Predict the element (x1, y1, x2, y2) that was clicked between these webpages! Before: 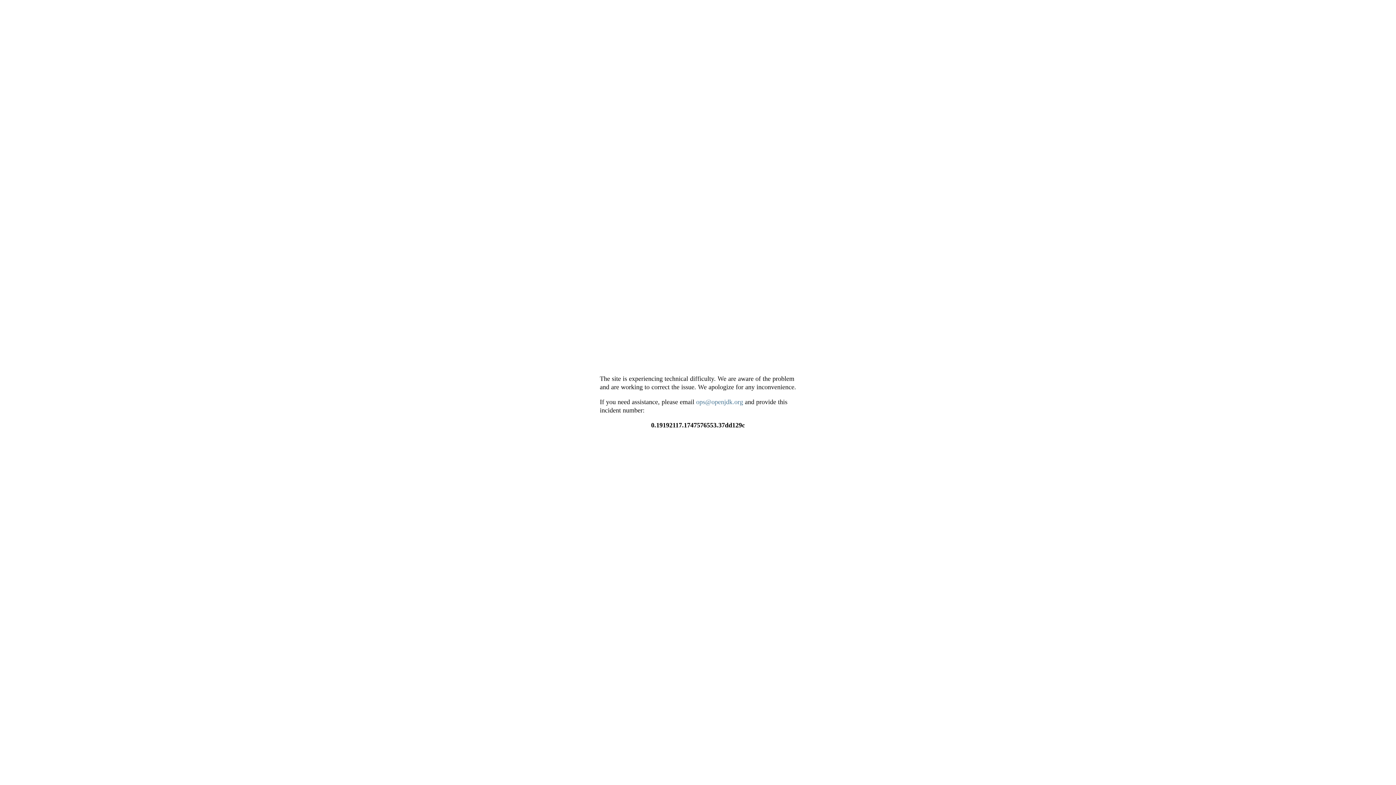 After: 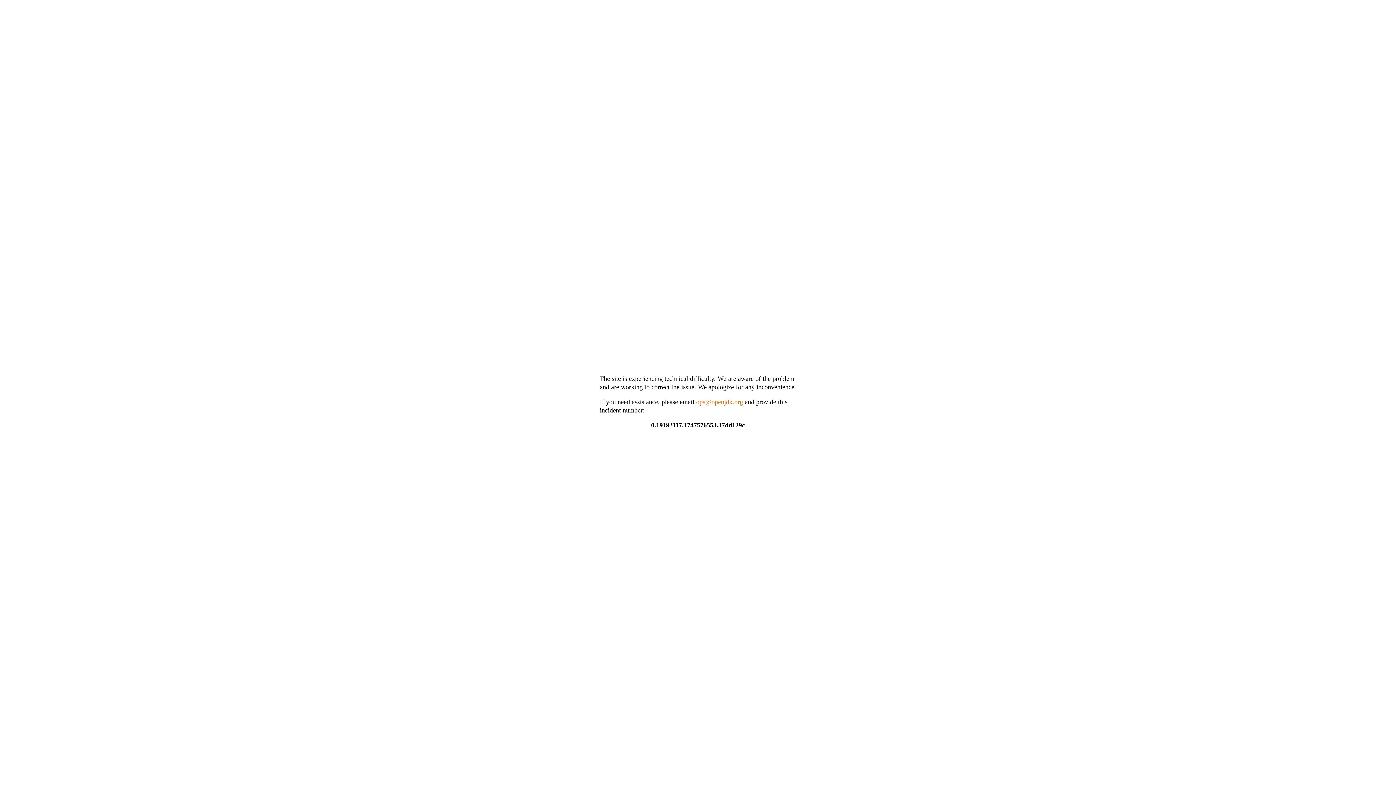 Action: bbox: (696, 398, 743, 405) label: ops@openjdk.org